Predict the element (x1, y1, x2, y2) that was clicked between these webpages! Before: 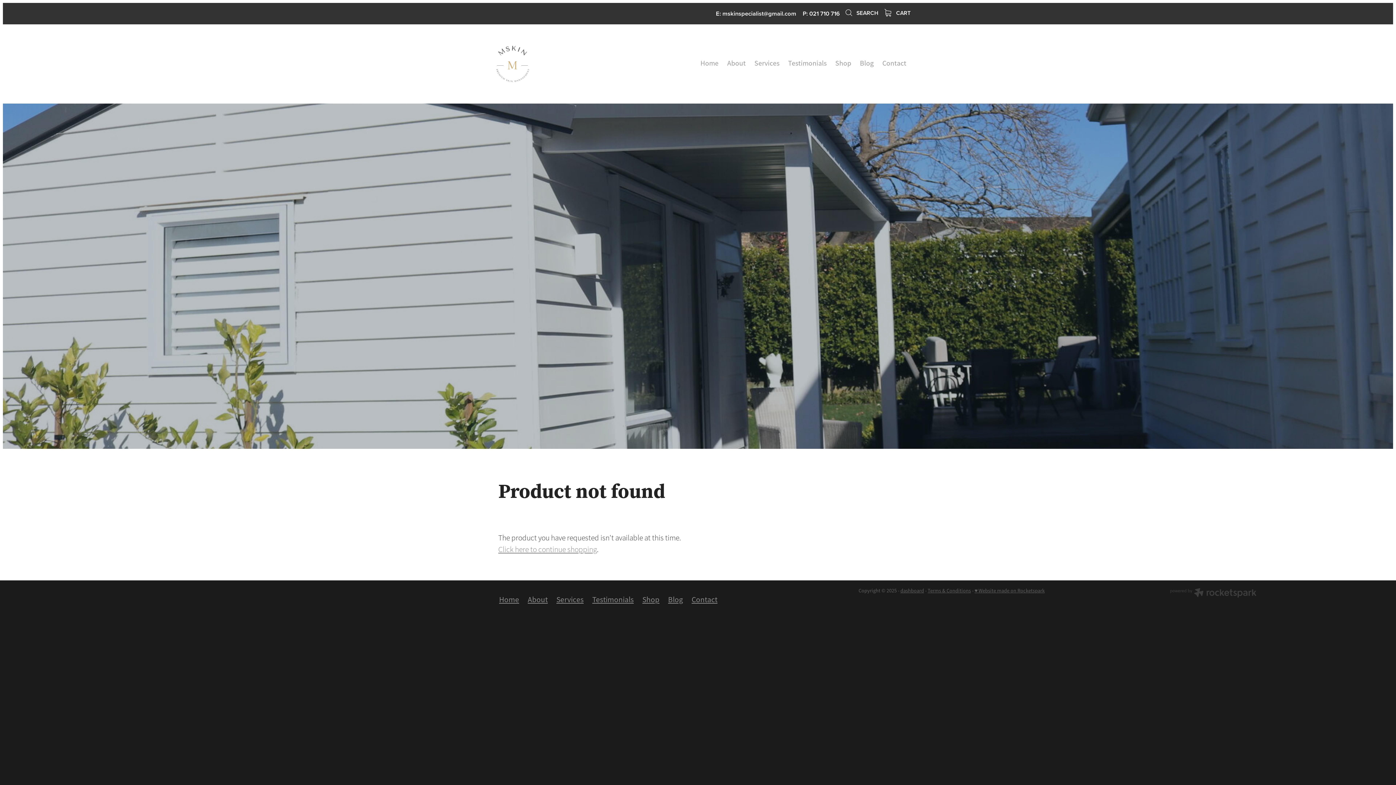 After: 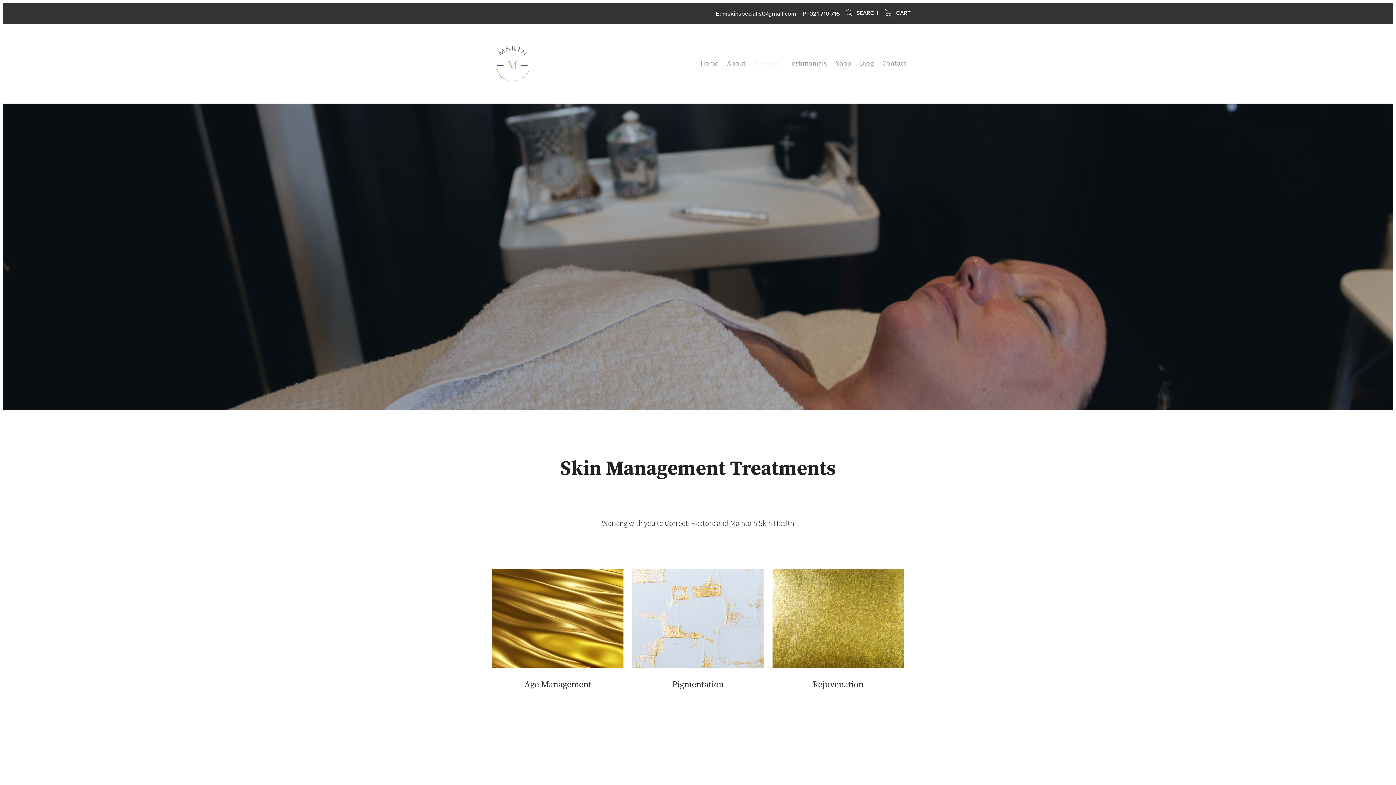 Action: label: Services bbox: (750, 56, 784, 71)